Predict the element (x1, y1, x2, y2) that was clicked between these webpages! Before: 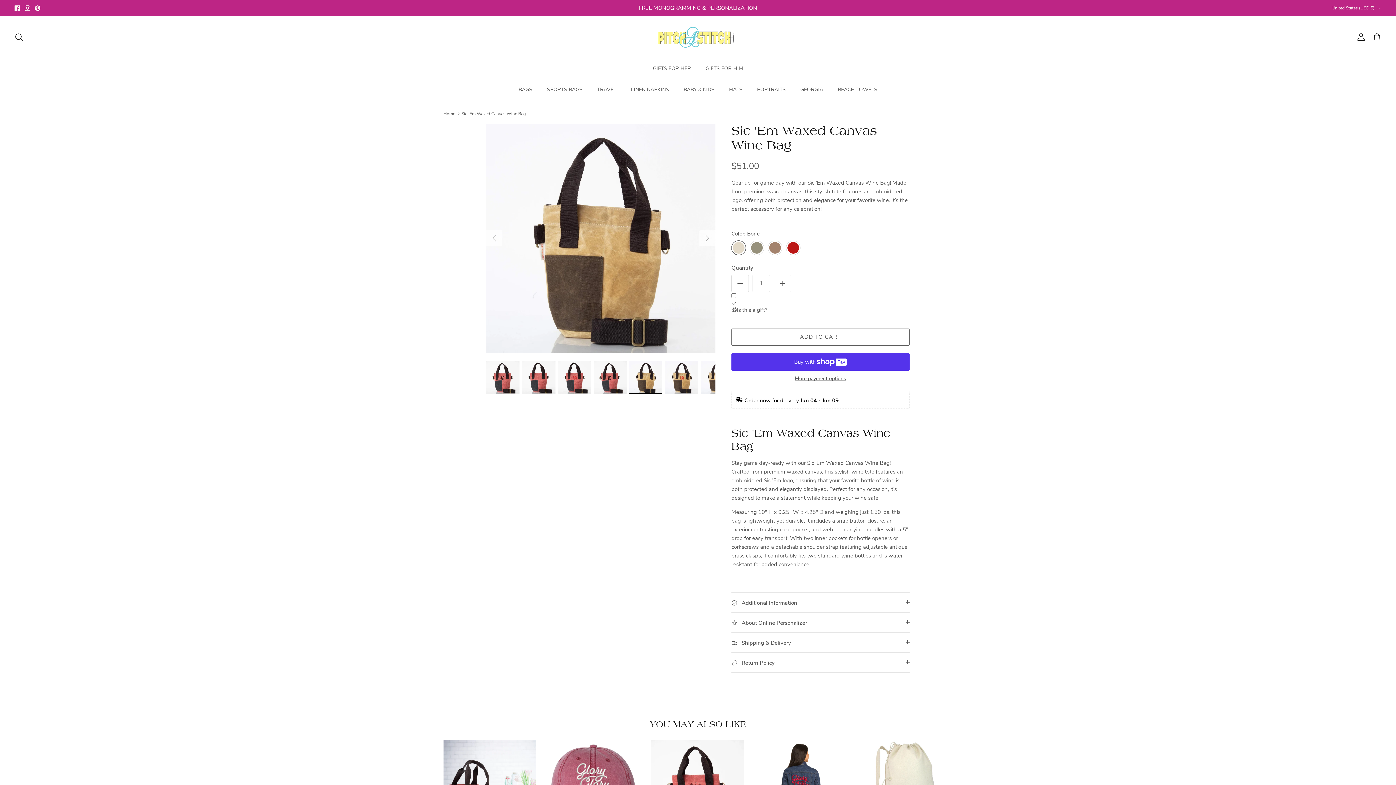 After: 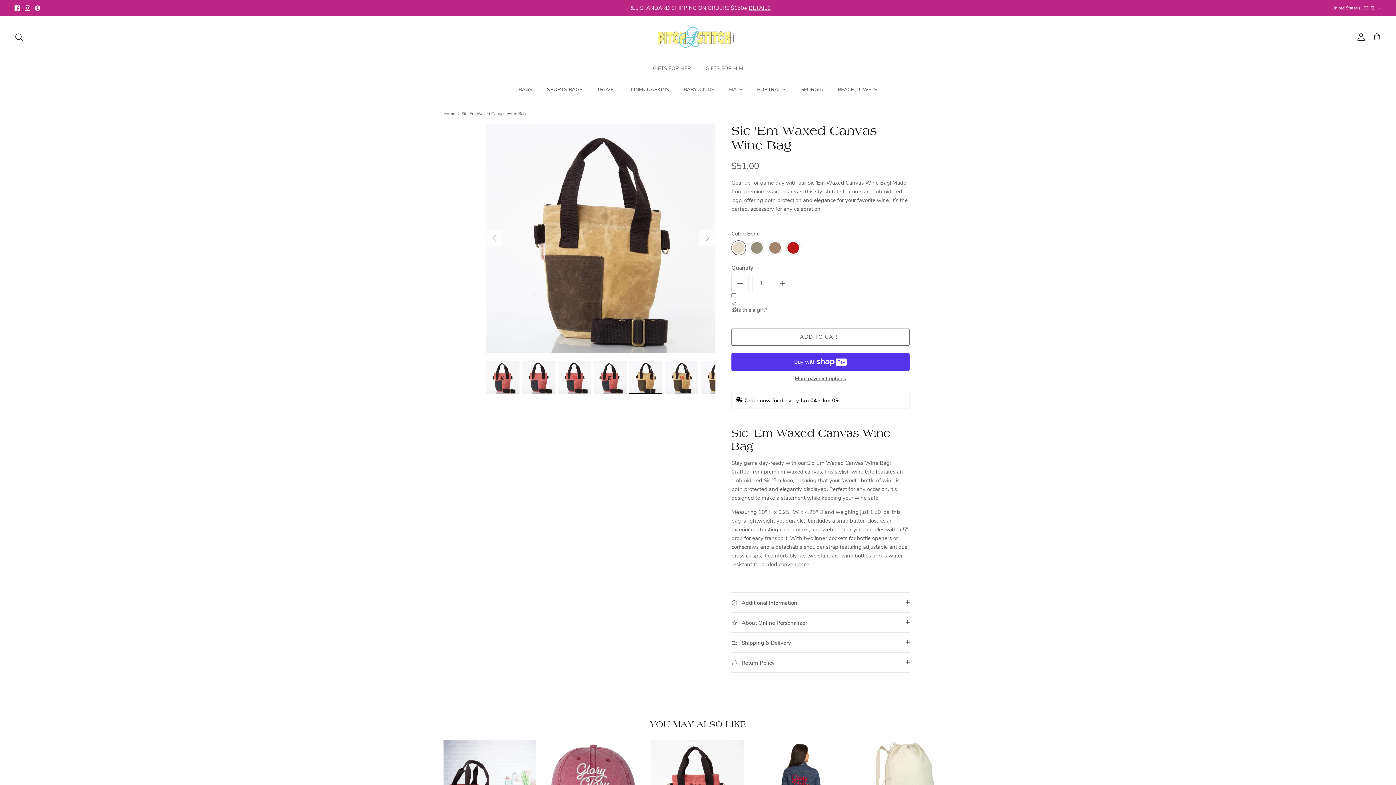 Action: bbox: (24, 5, 30, 10) label: Instagram